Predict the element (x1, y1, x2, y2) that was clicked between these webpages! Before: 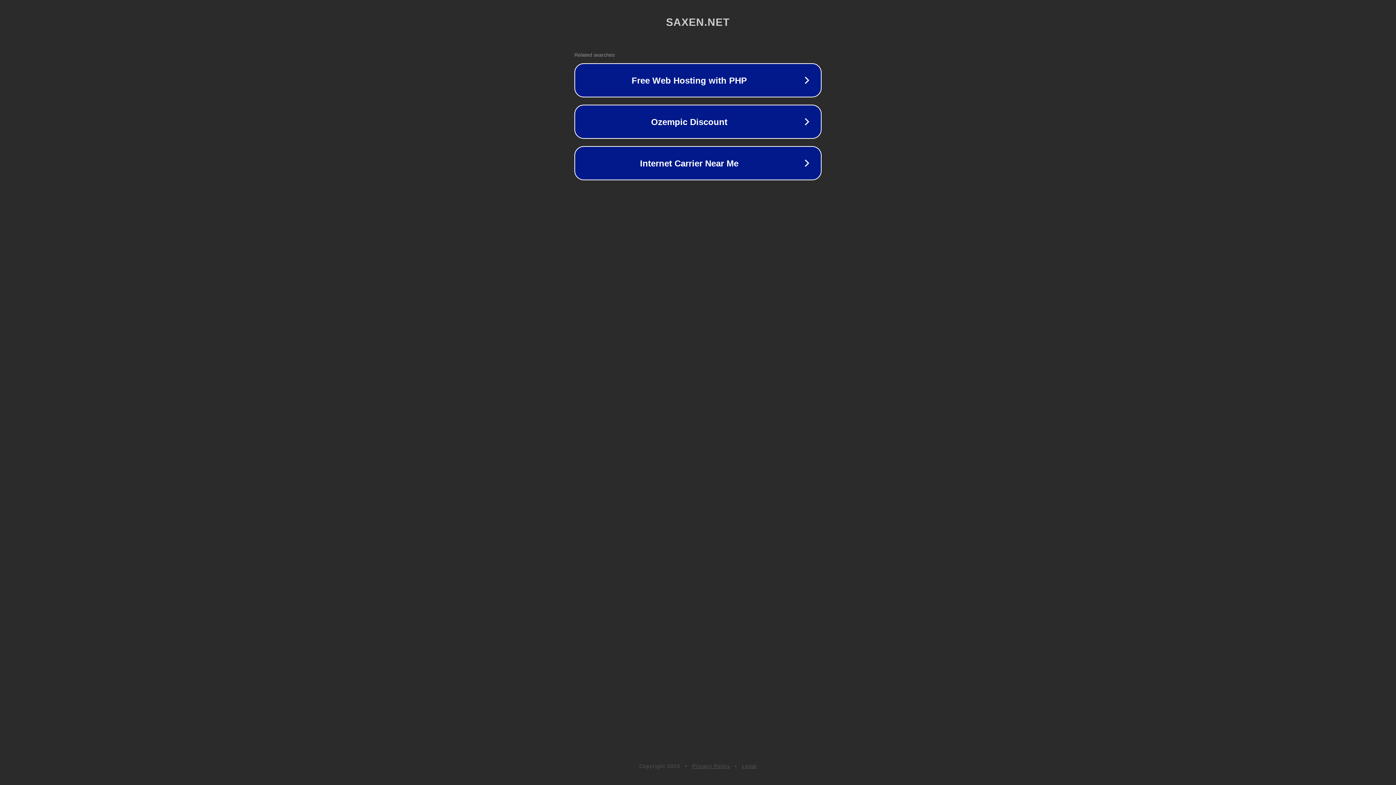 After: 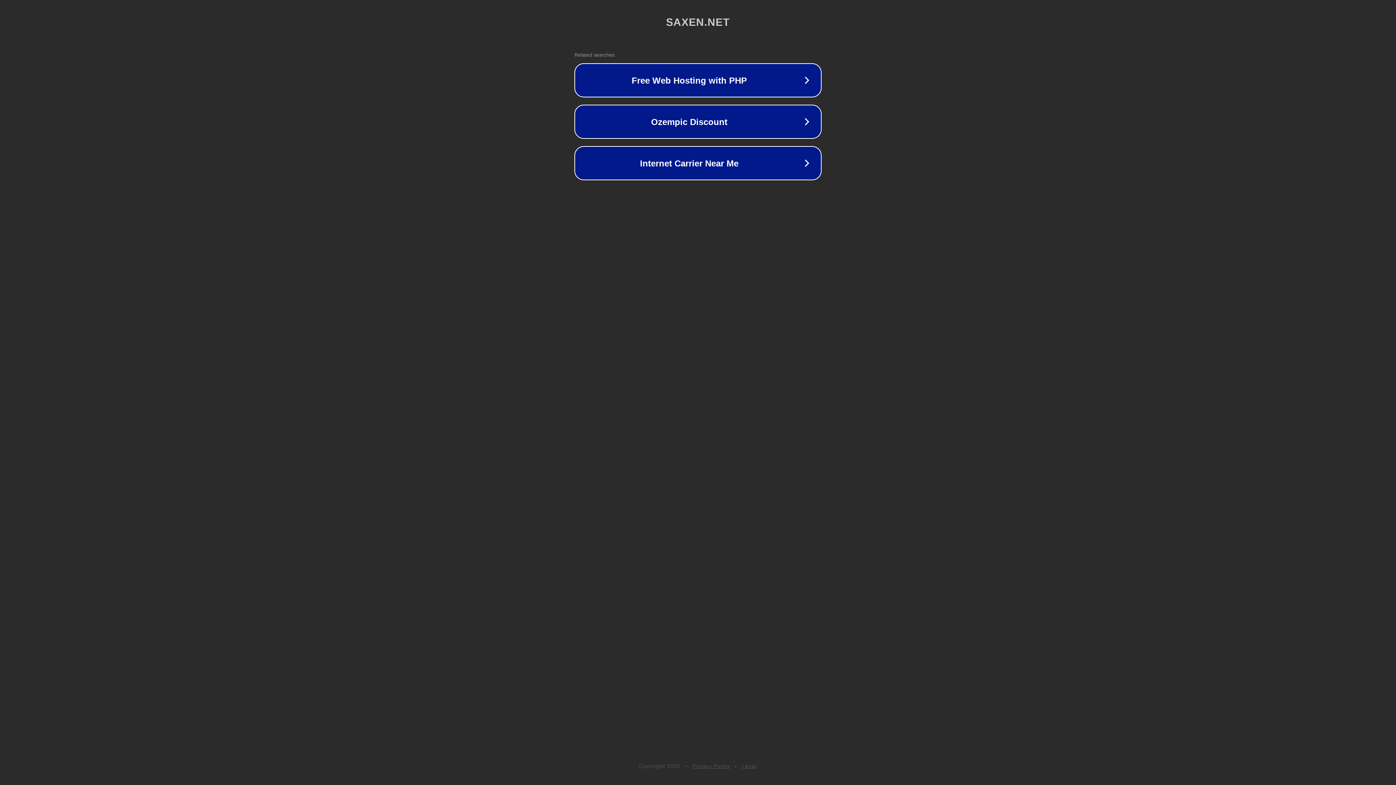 Action: label: Privacy Policy bbox: (692, 763, 730, 769)